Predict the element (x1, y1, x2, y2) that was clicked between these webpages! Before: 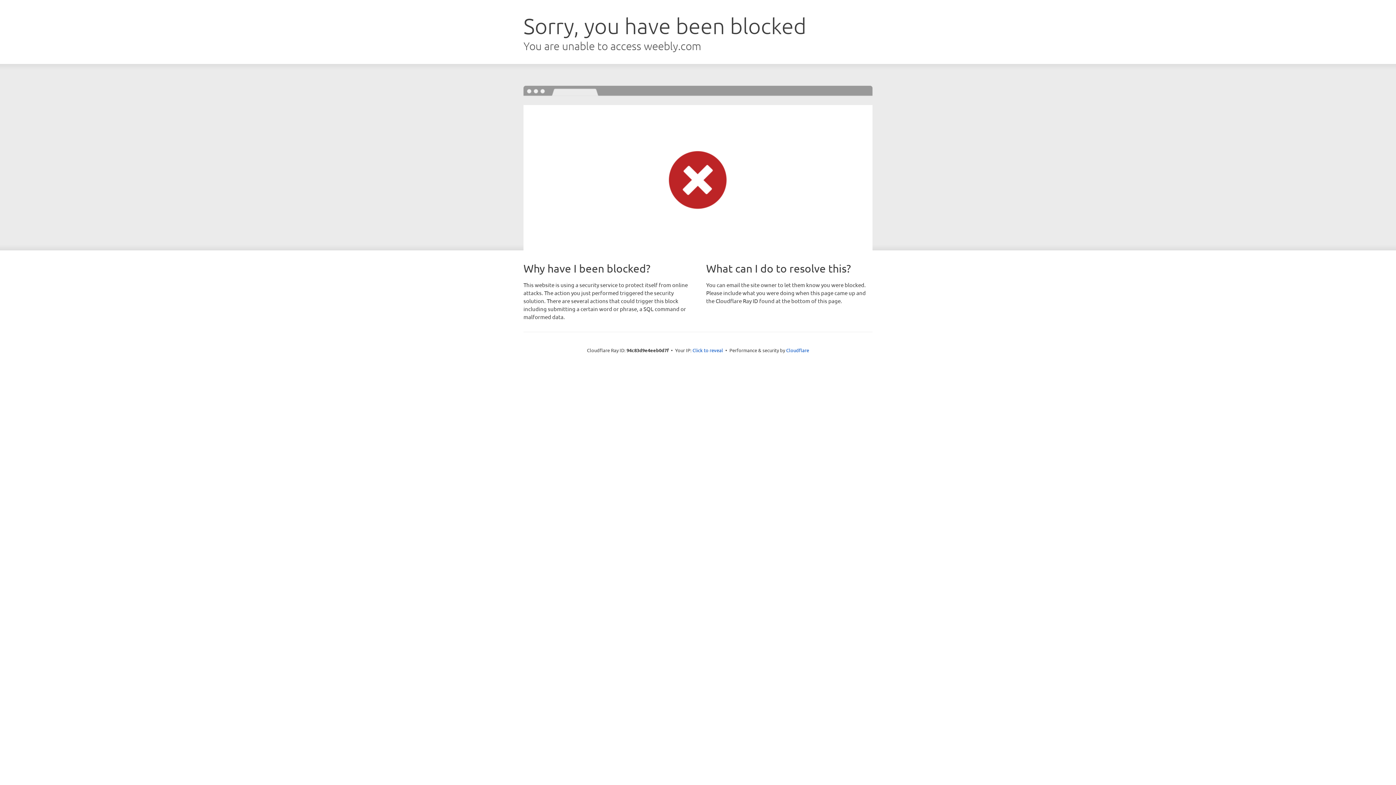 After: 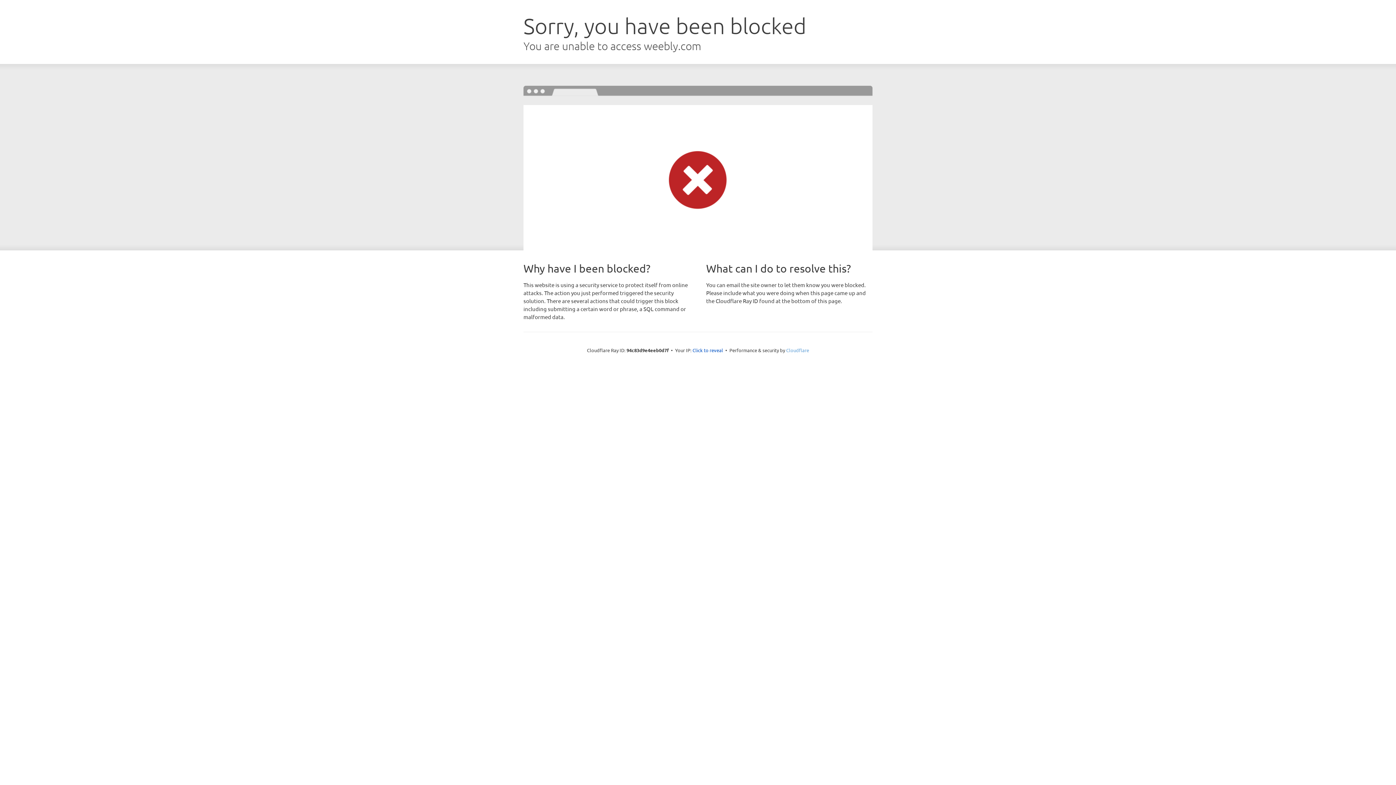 Action: bbox: (786, 347, 809, 353) label: Cloudflare